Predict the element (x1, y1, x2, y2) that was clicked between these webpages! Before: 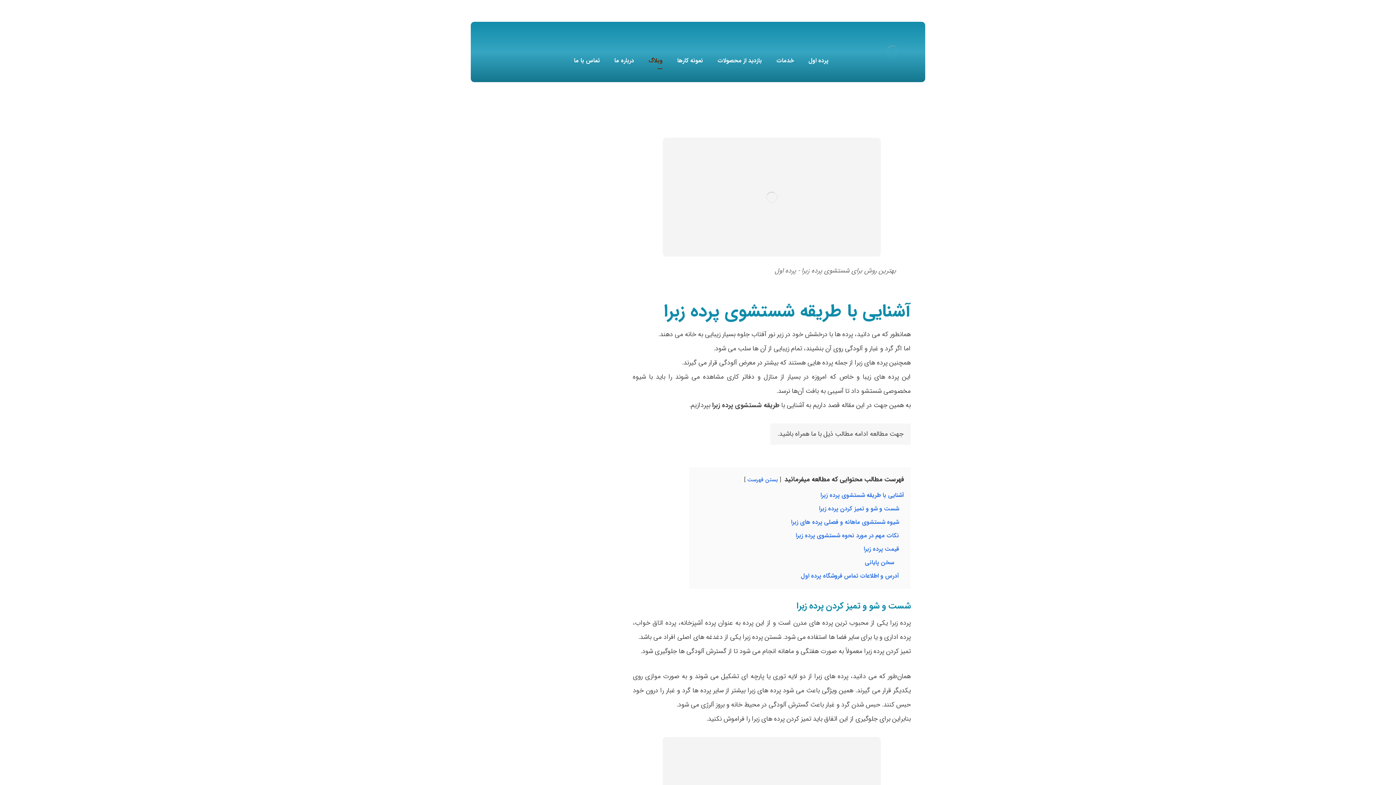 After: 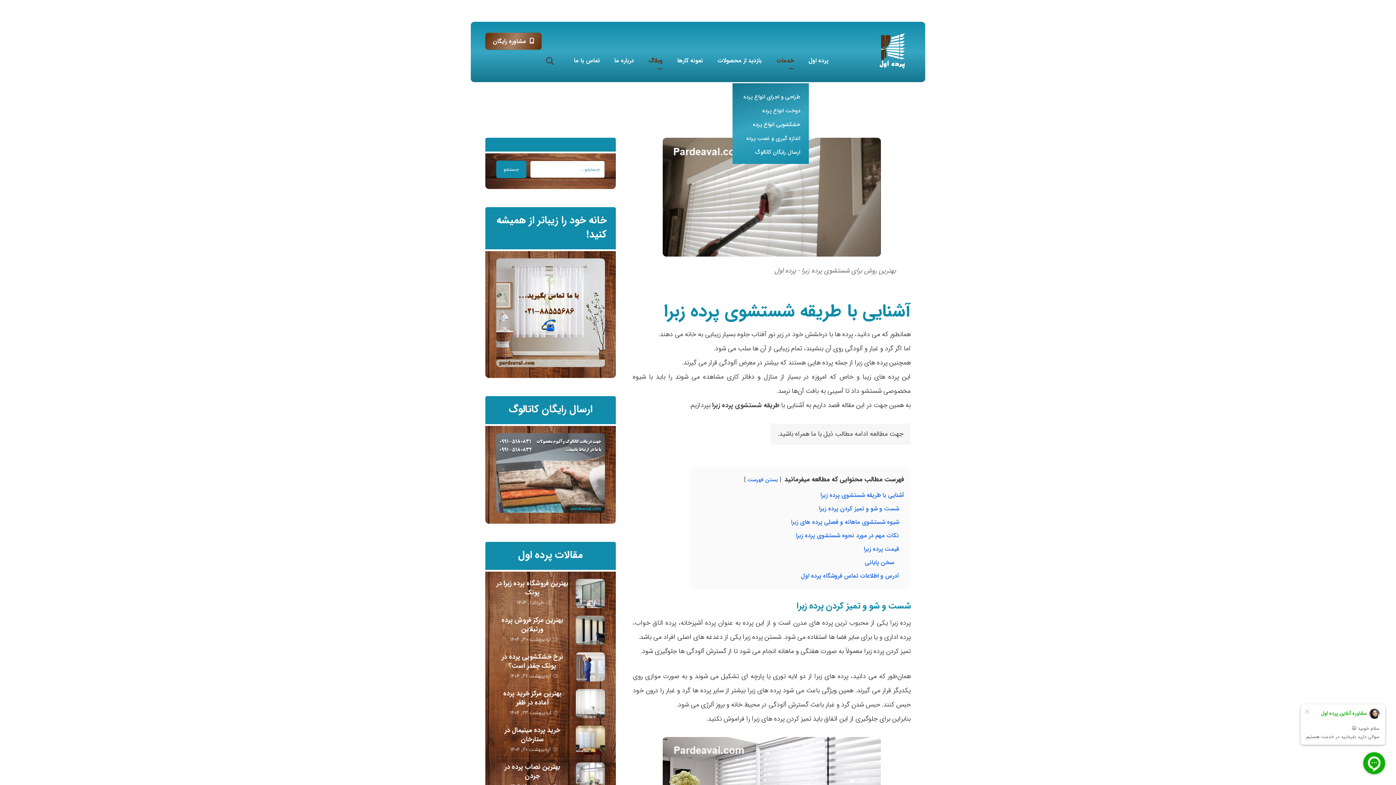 Action: label: خدمات bbox: (776, 52, 794, 69)